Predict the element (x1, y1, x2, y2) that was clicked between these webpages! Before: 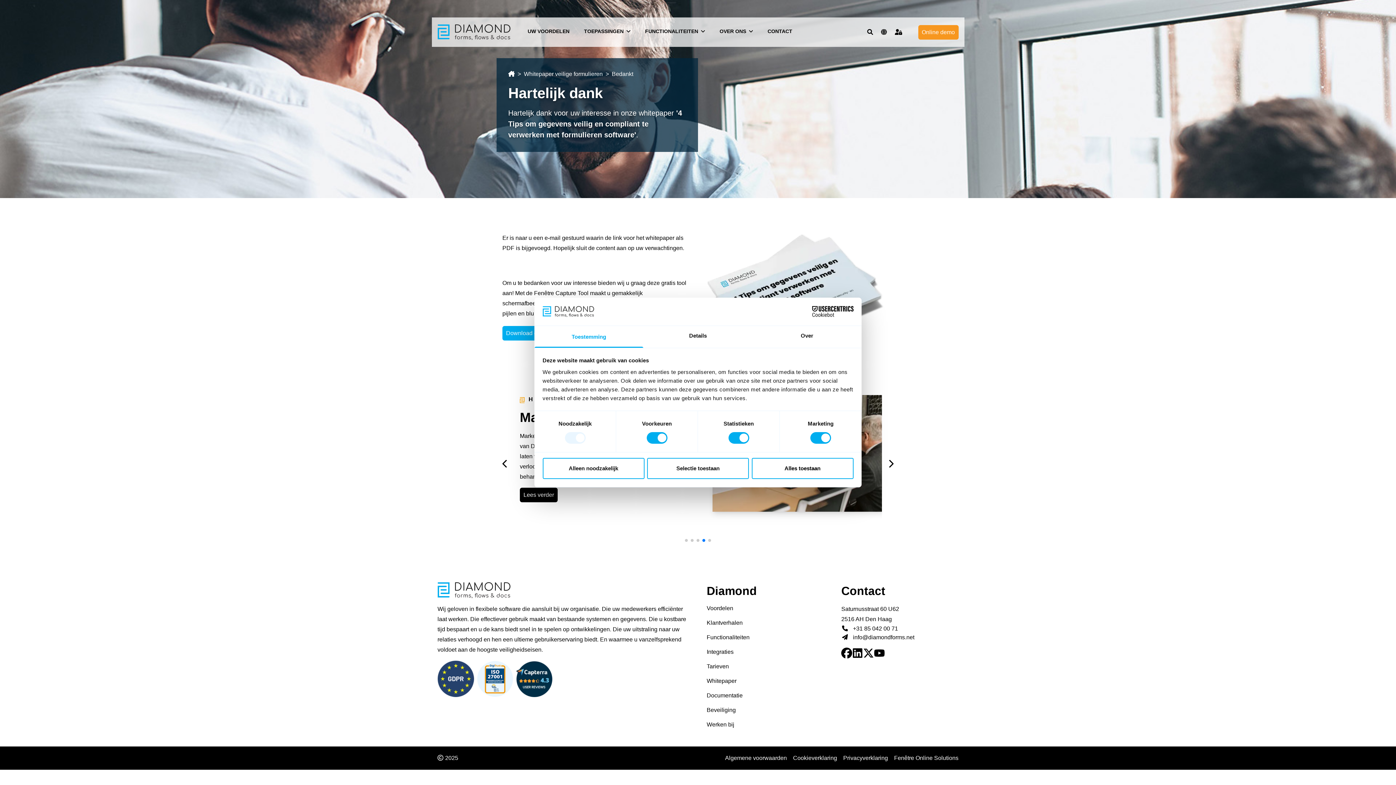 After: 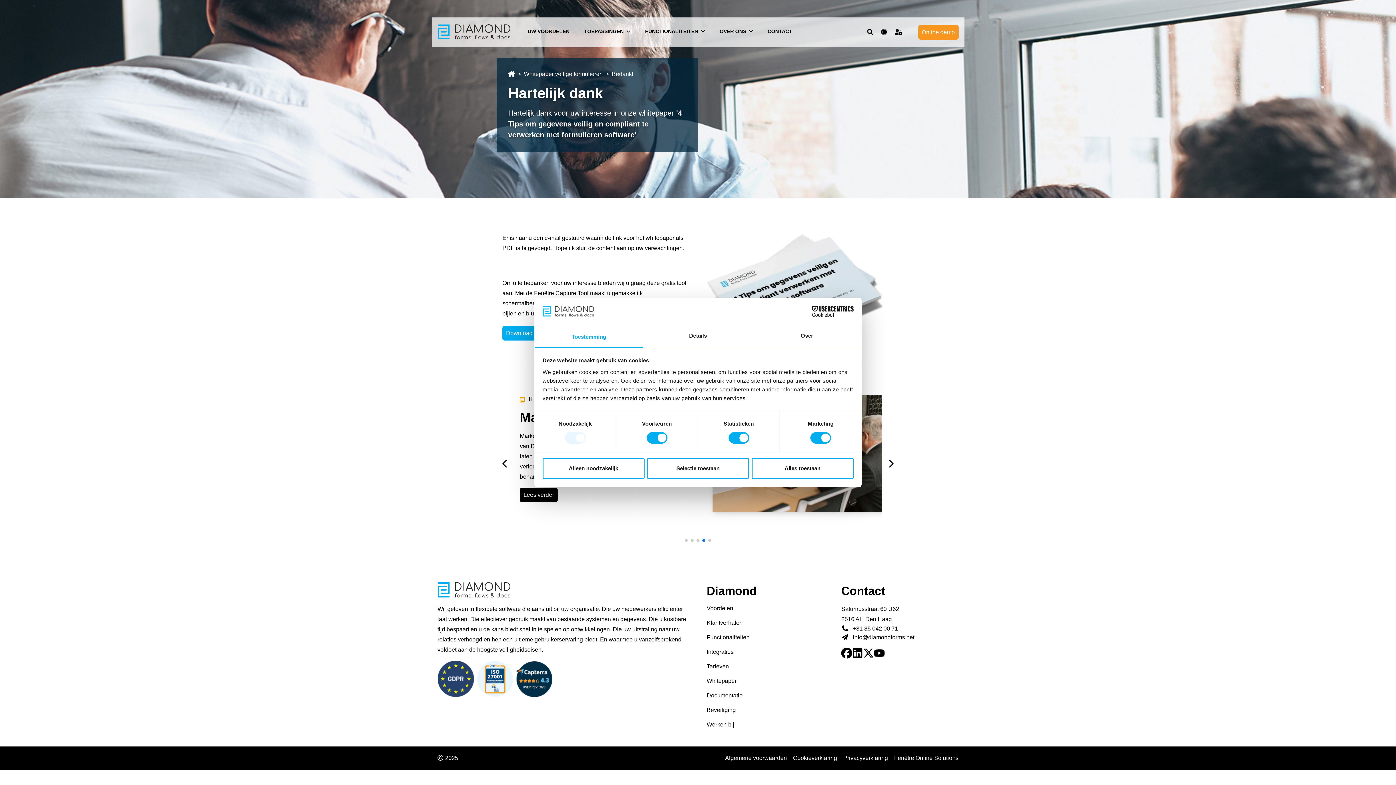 Action: bbox: (790, 306, 853, 317) label: Cookiebot - opens in a new window